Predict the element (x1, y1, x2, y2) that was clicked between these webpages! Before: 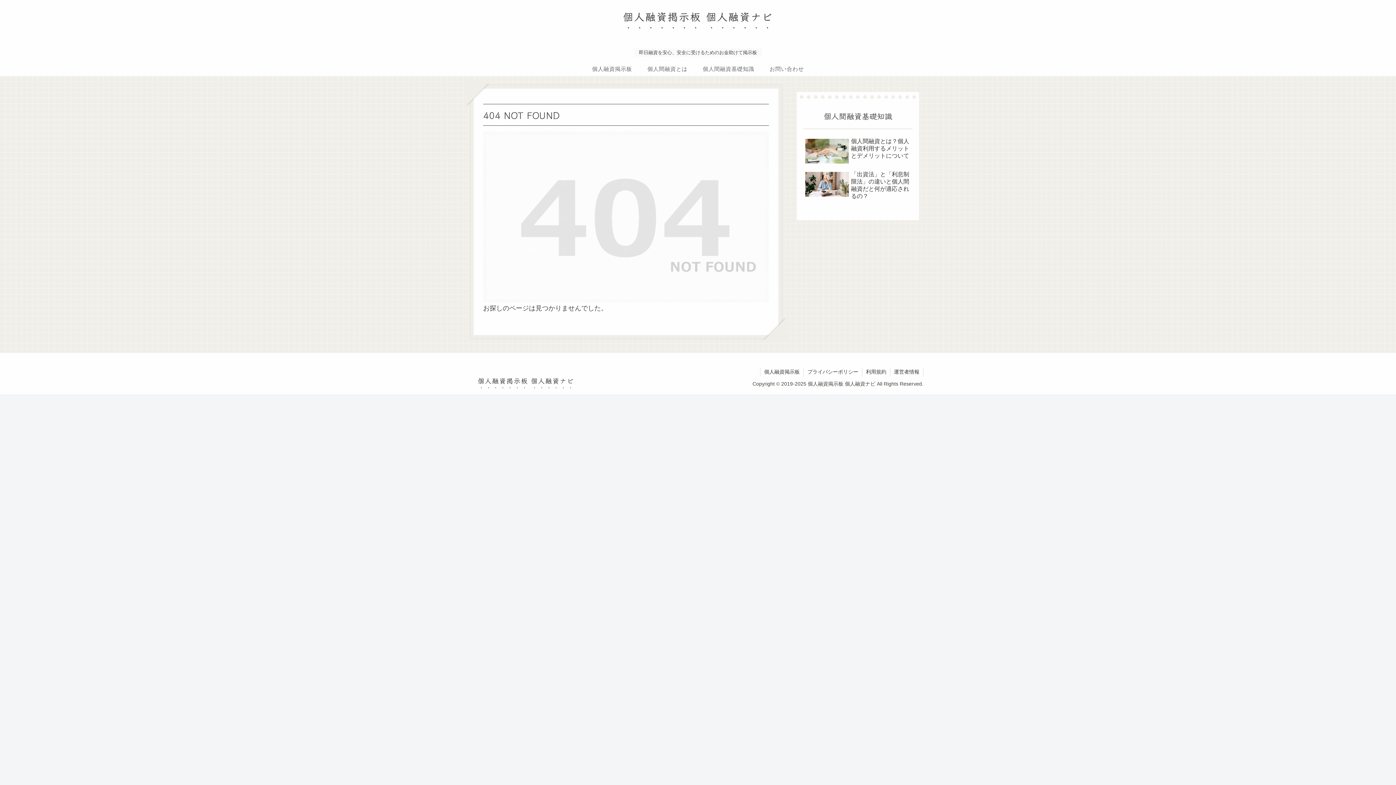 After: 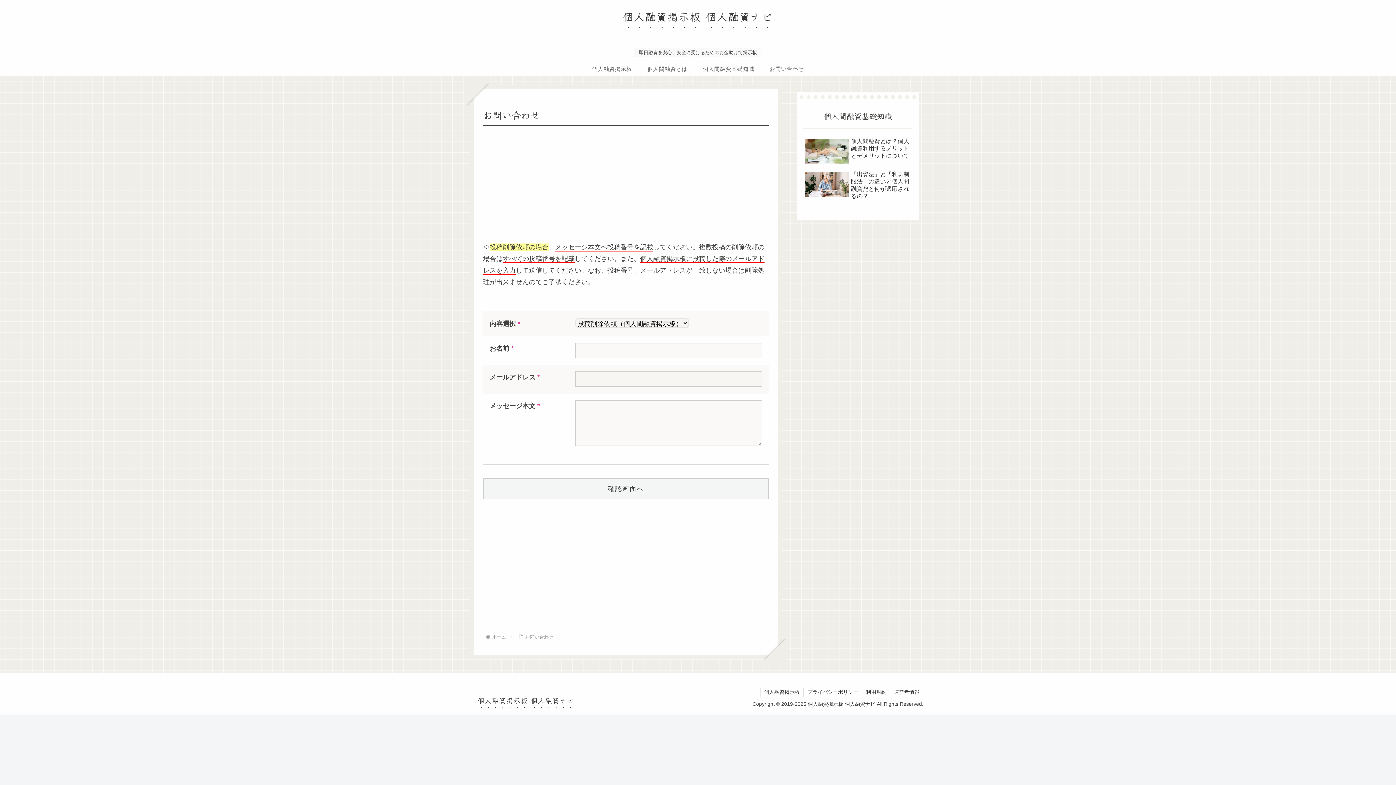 Action: label: お問い合わせ bbox: (762, 61, 811, 76)